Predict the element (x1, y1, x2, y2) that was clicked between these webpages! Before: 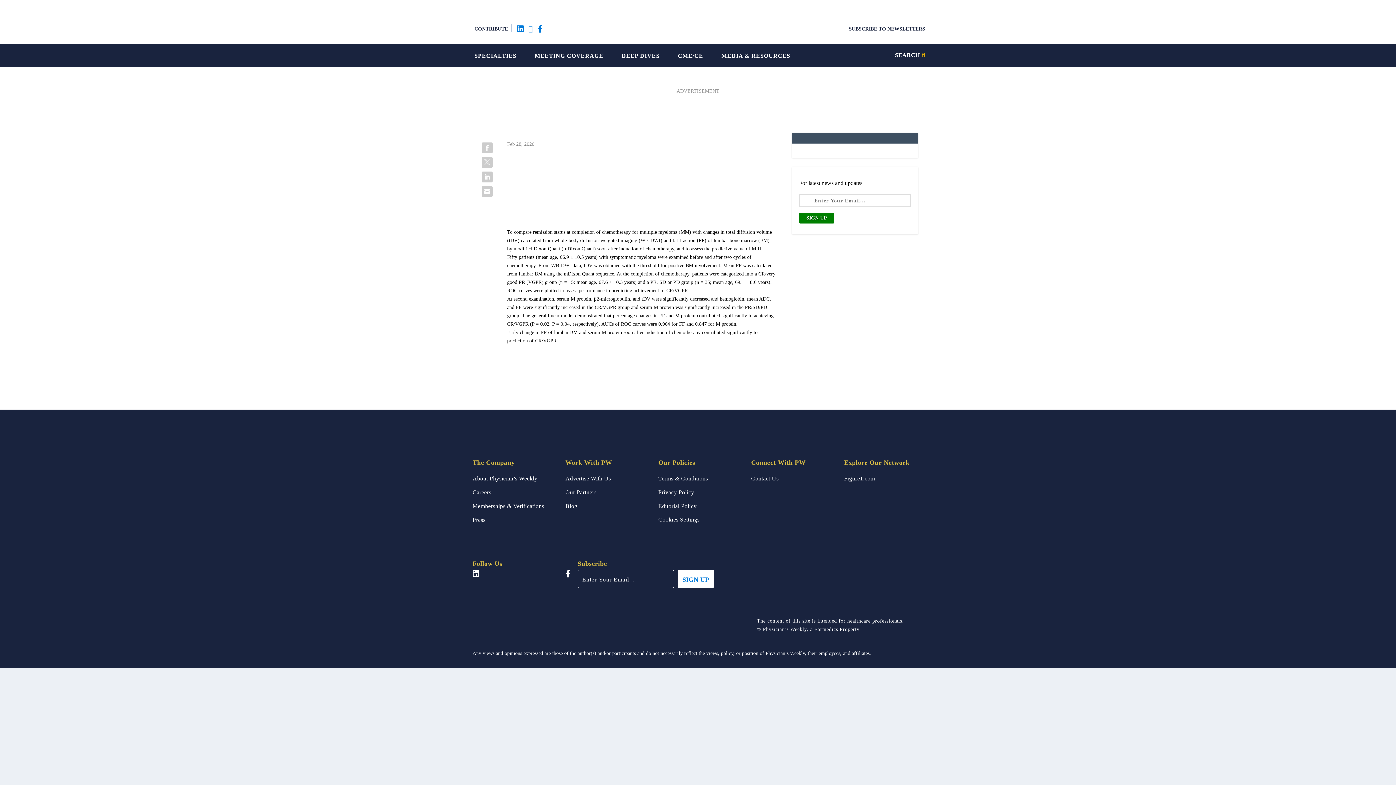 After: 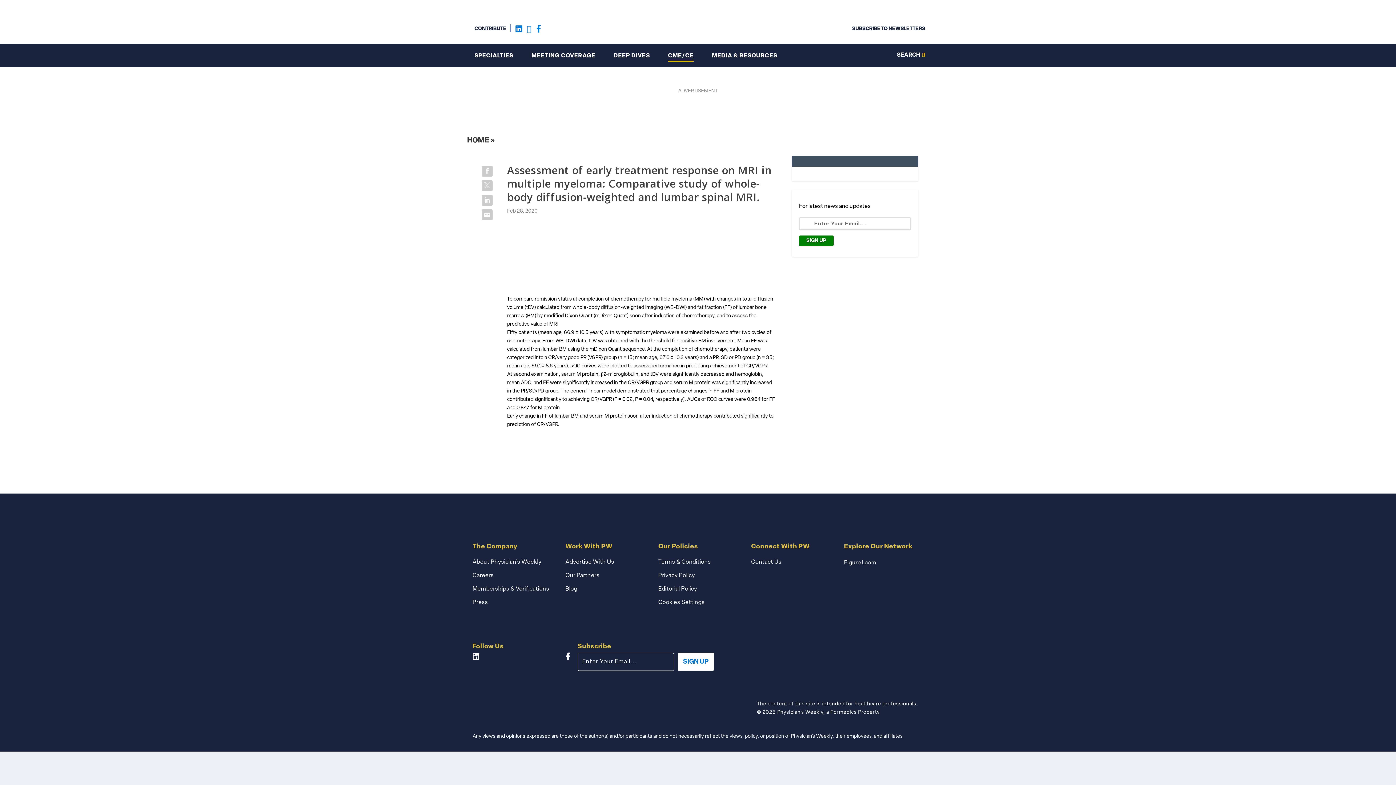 Action: label: CME/CE bbox: (678, 48, 703, 61)